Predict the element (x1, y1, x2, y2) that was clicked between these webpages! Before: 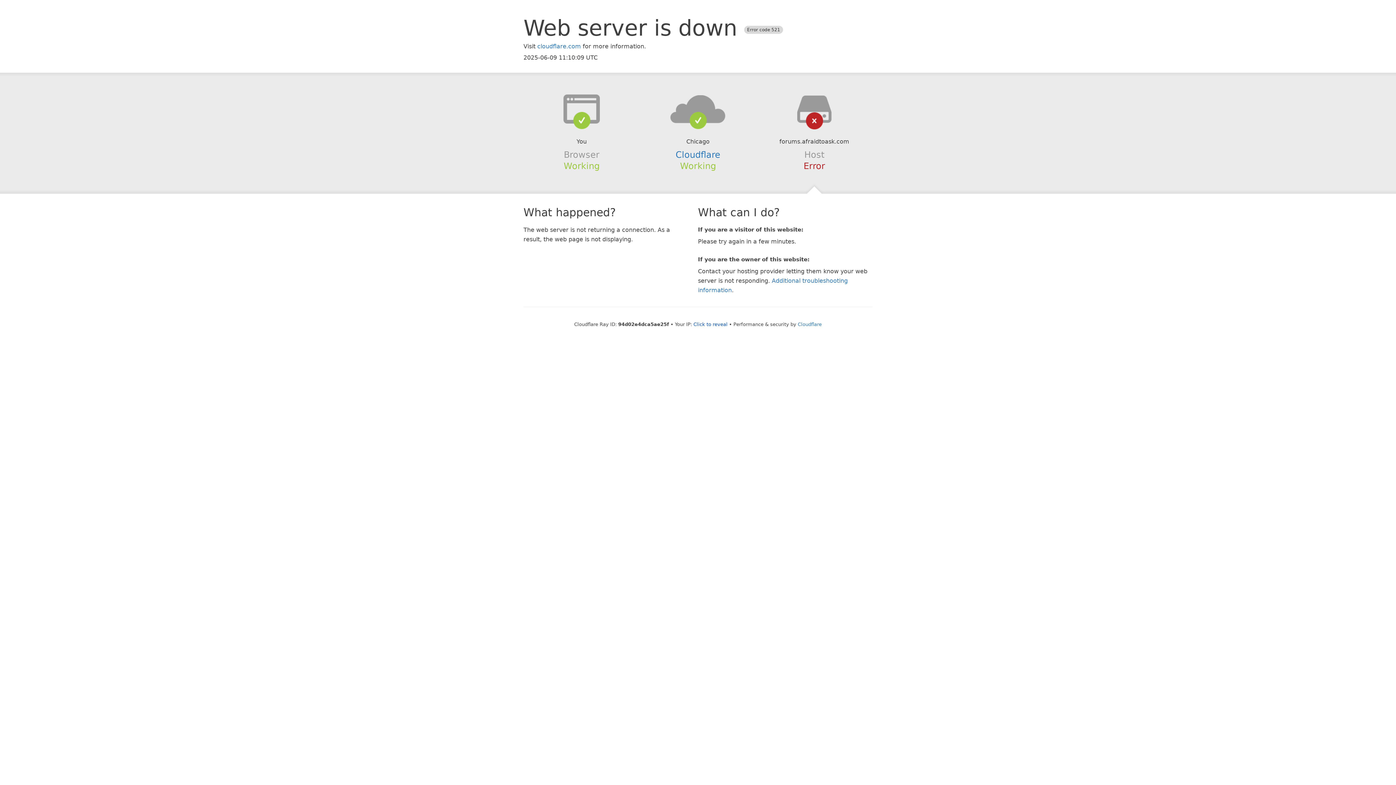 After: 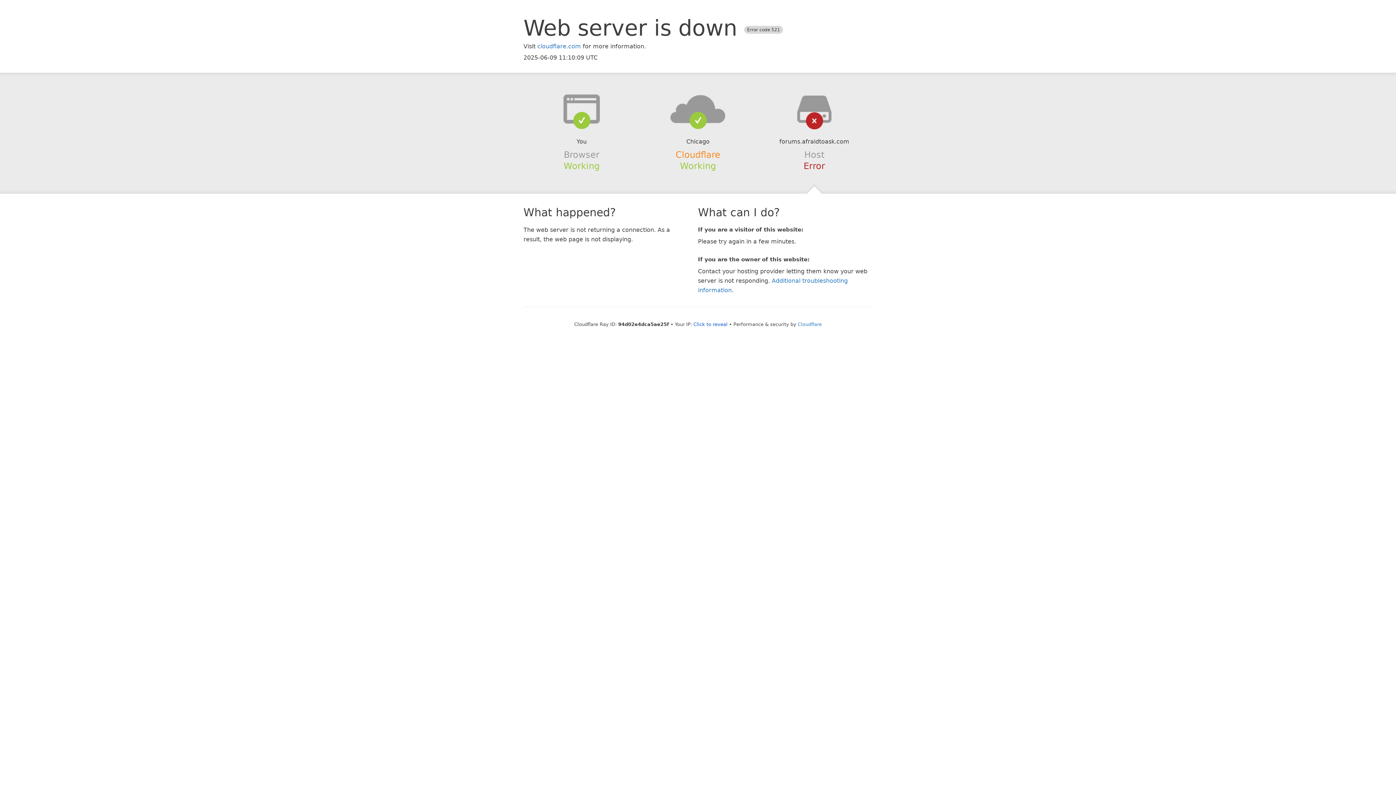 Action: label: Cloudflare bbox: (675, 149, 720, 159)